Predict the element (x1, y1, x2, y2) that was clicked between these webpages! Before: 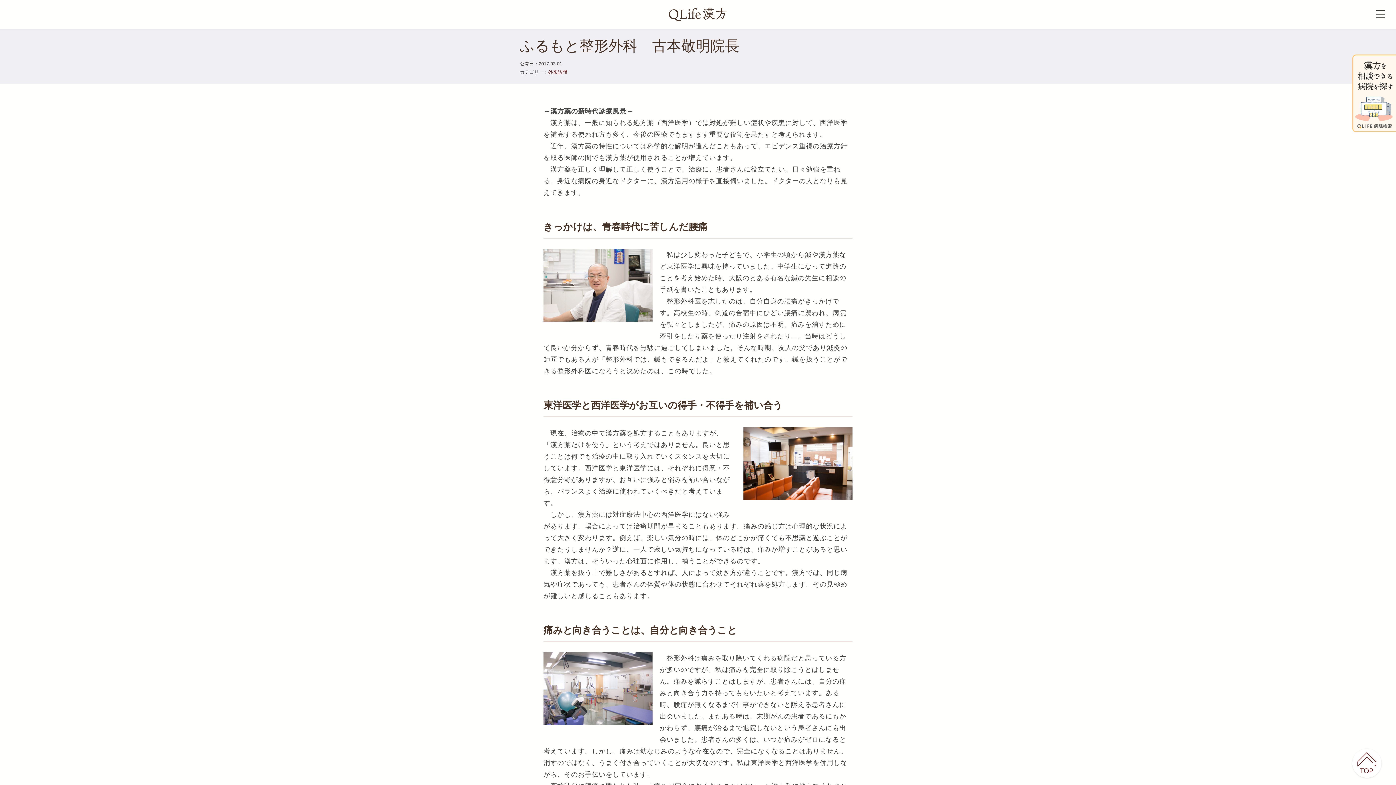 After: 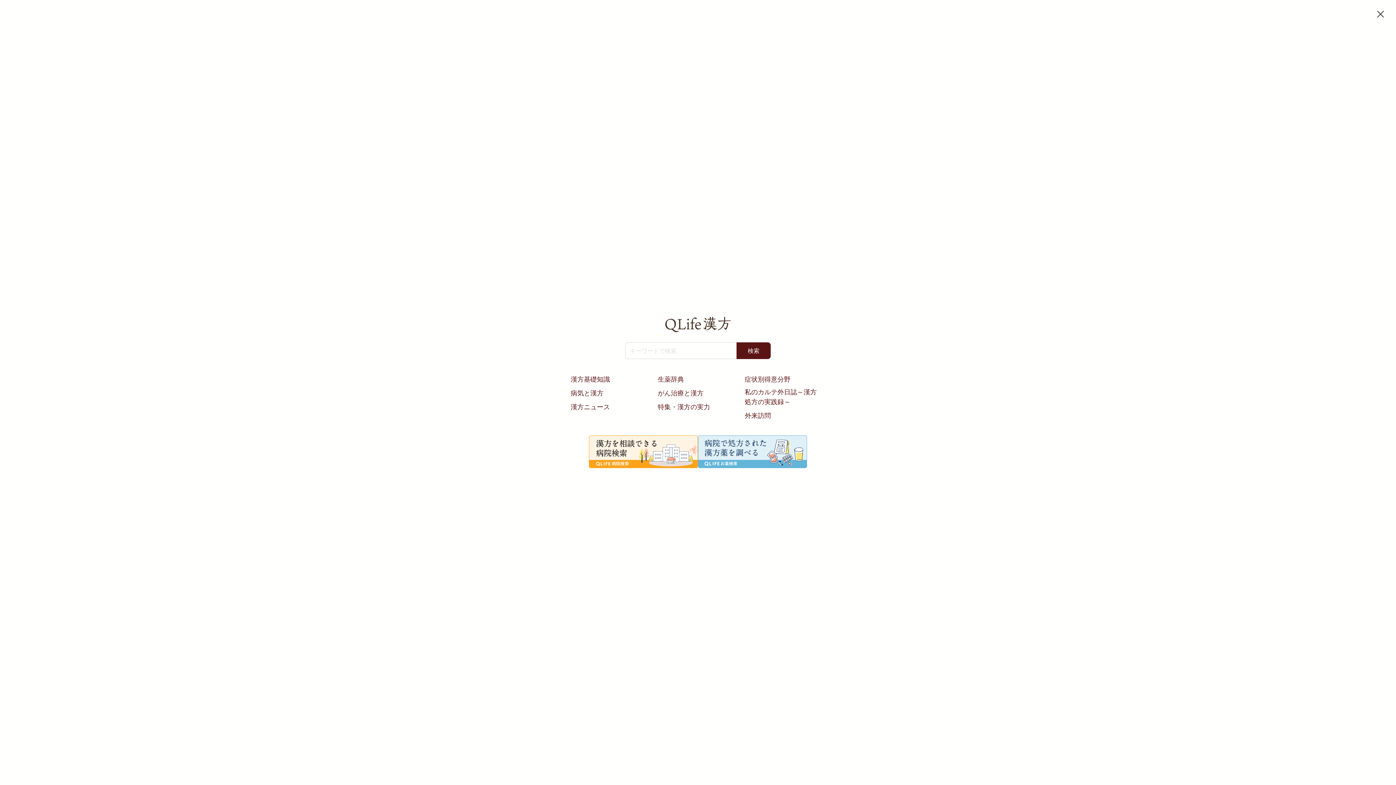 Action: label: MENU bbox: (1367, 0, 1396, 29)